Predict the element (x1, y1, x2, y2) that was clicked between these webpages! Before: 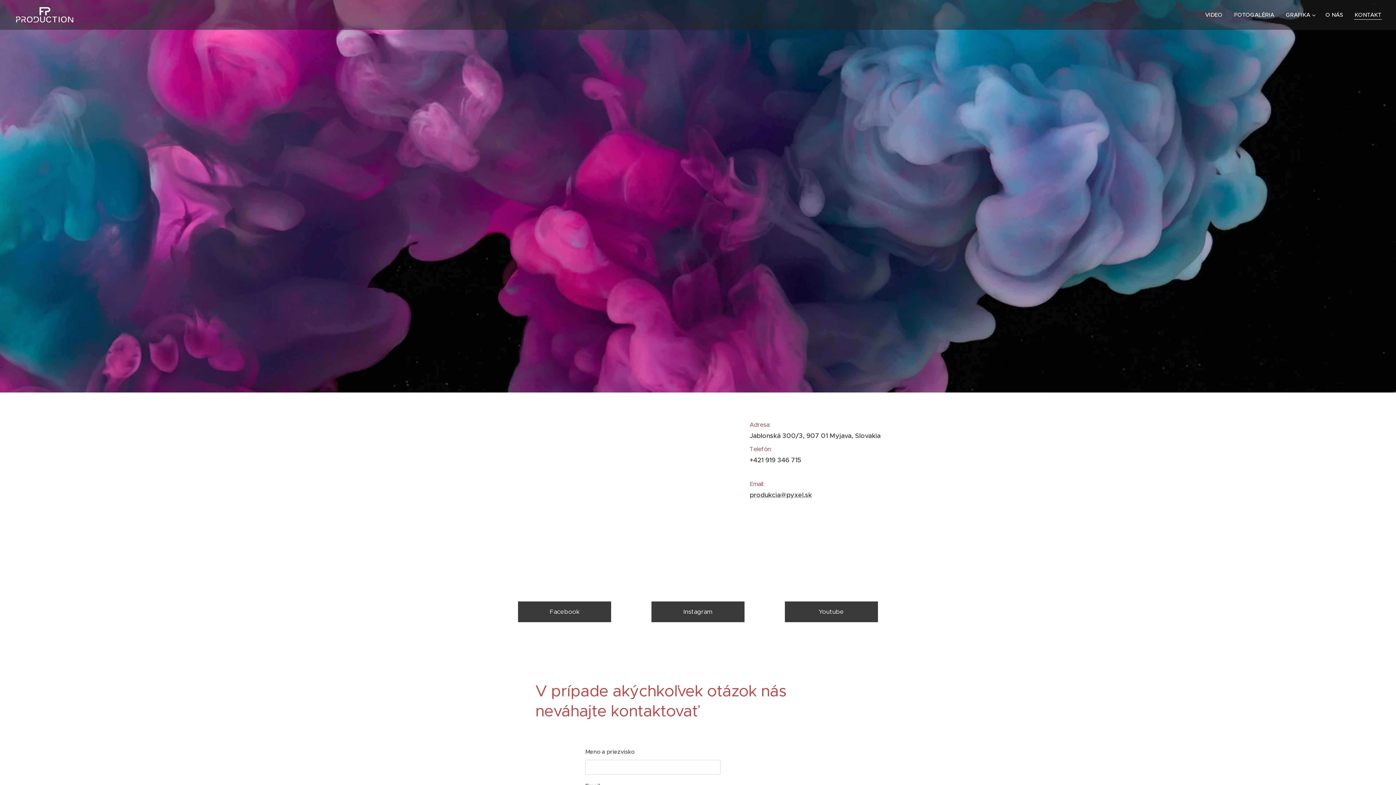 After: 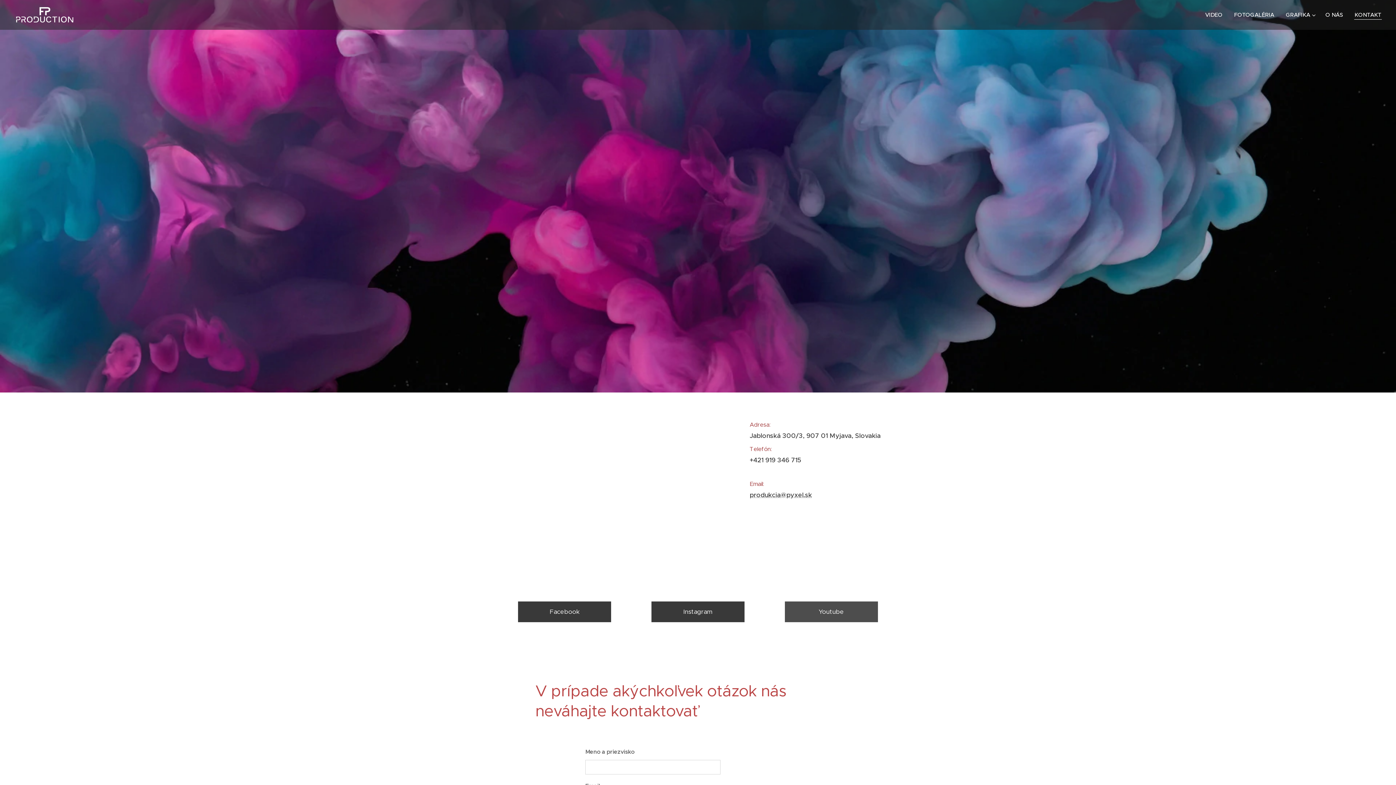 Action: bbox: (784, 601, 878, 622) label: Youtube